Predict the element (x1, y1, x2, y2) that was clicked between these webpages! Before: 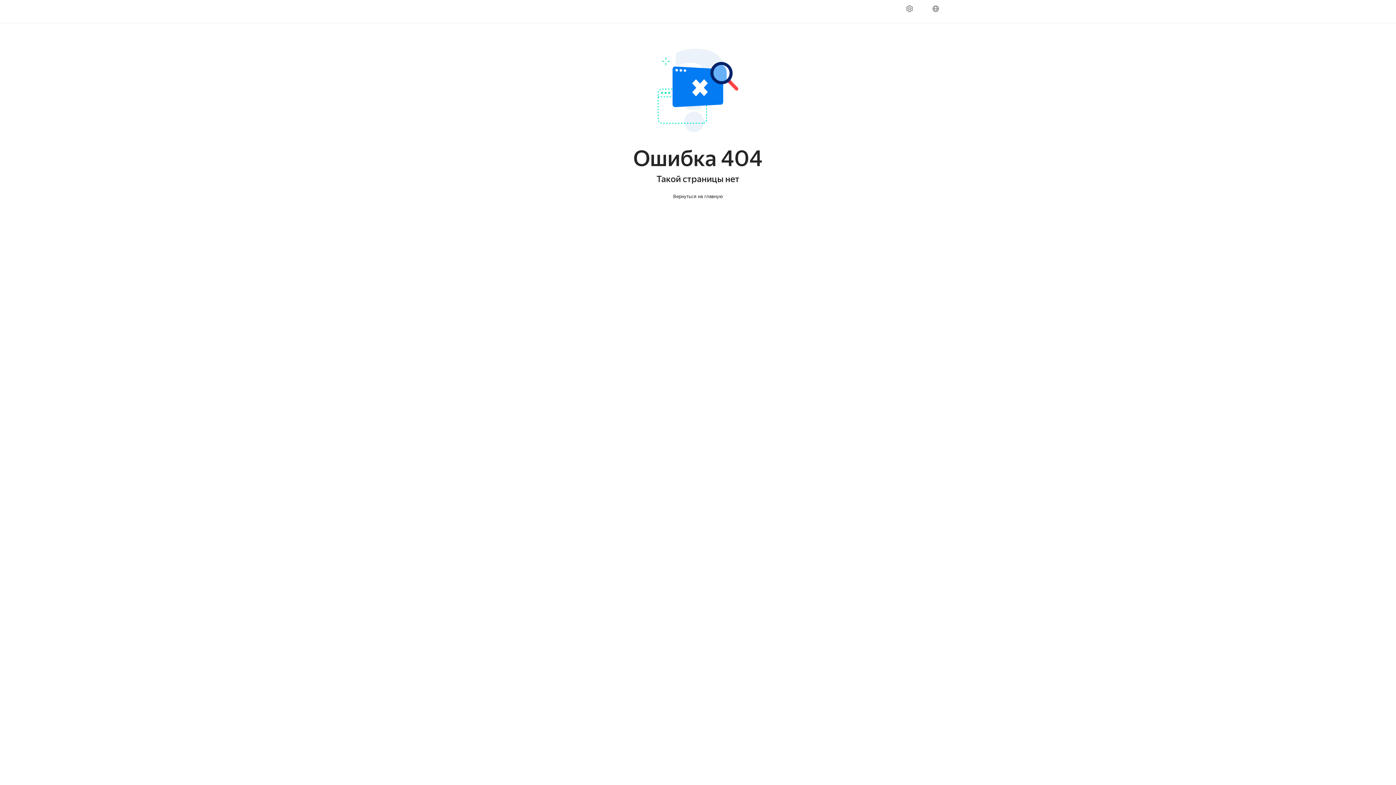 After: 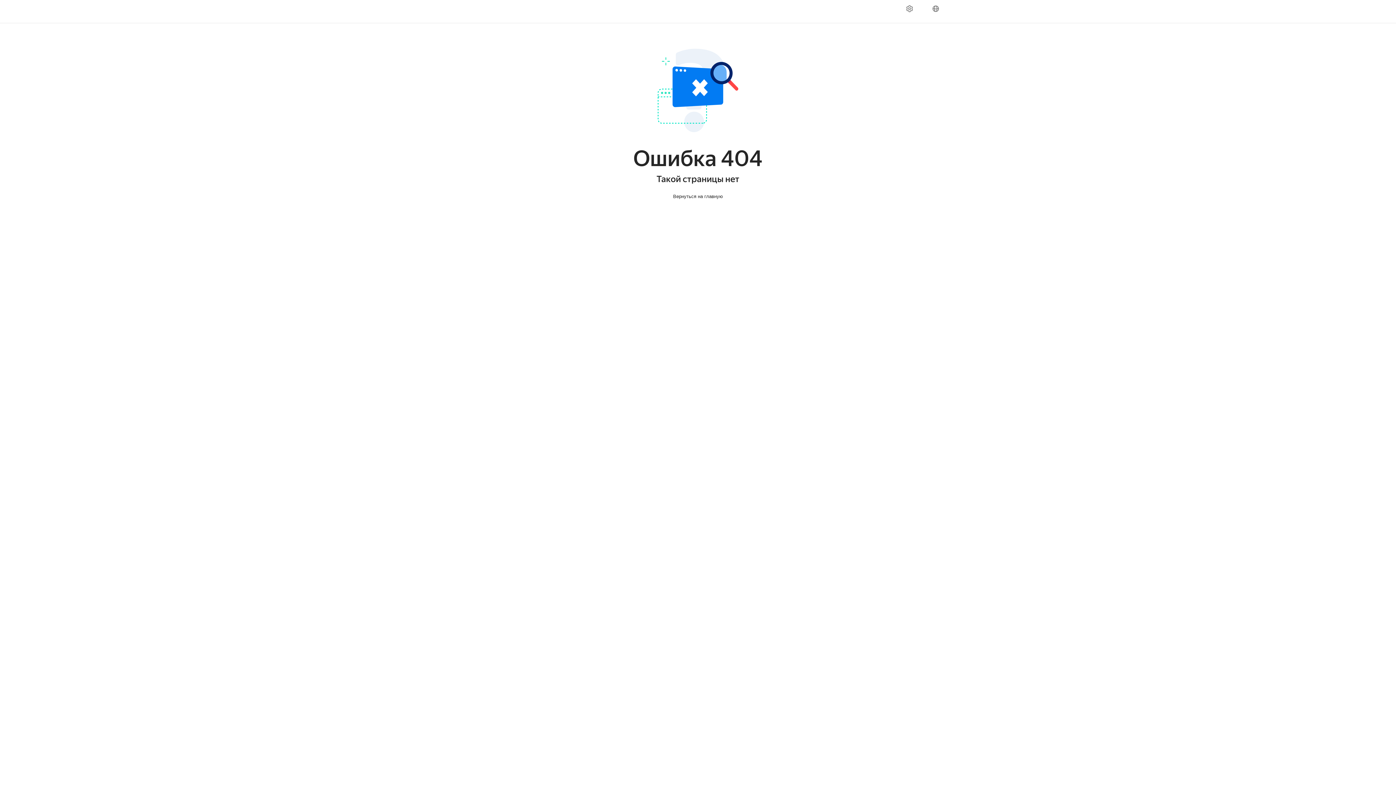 Action: bbox: (668, 191, 727, 201) label: Вернуться на главную